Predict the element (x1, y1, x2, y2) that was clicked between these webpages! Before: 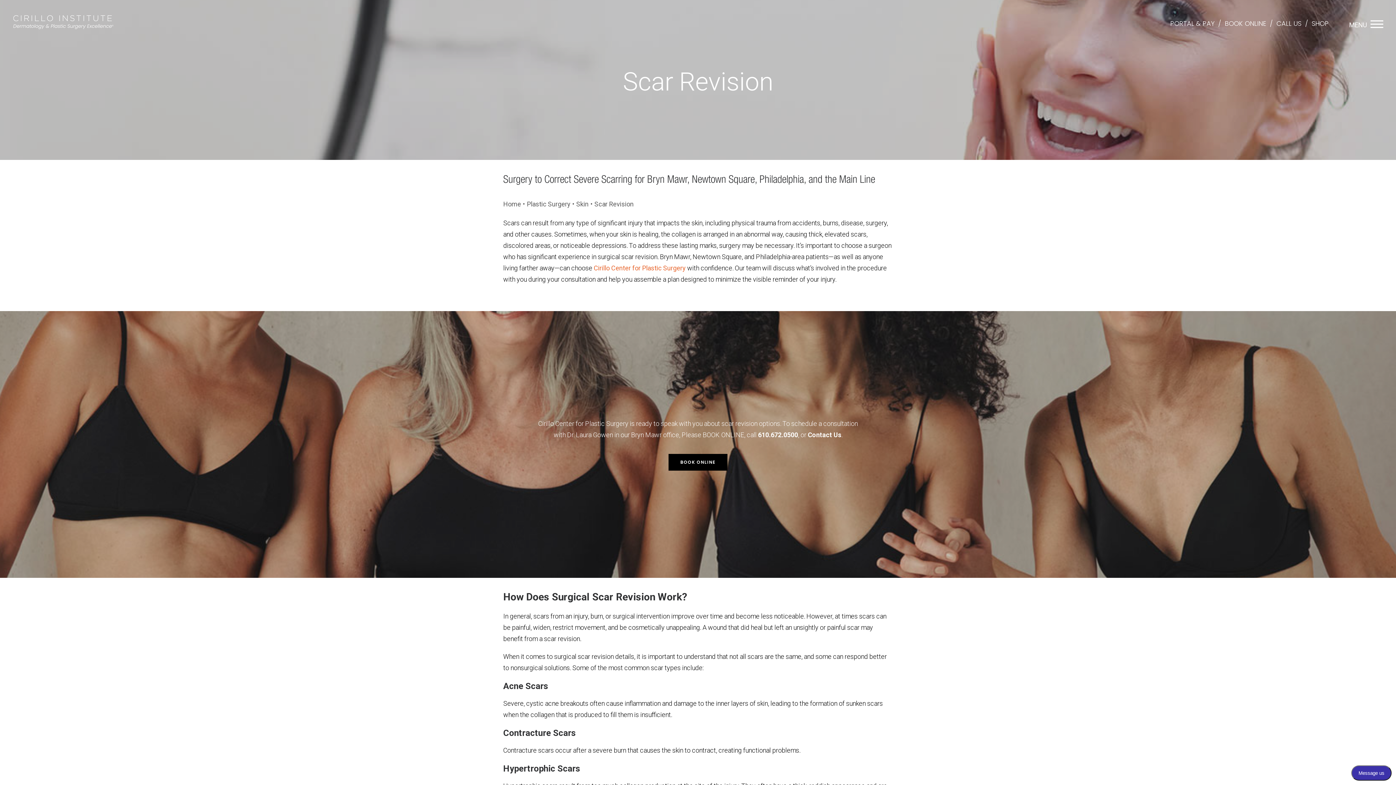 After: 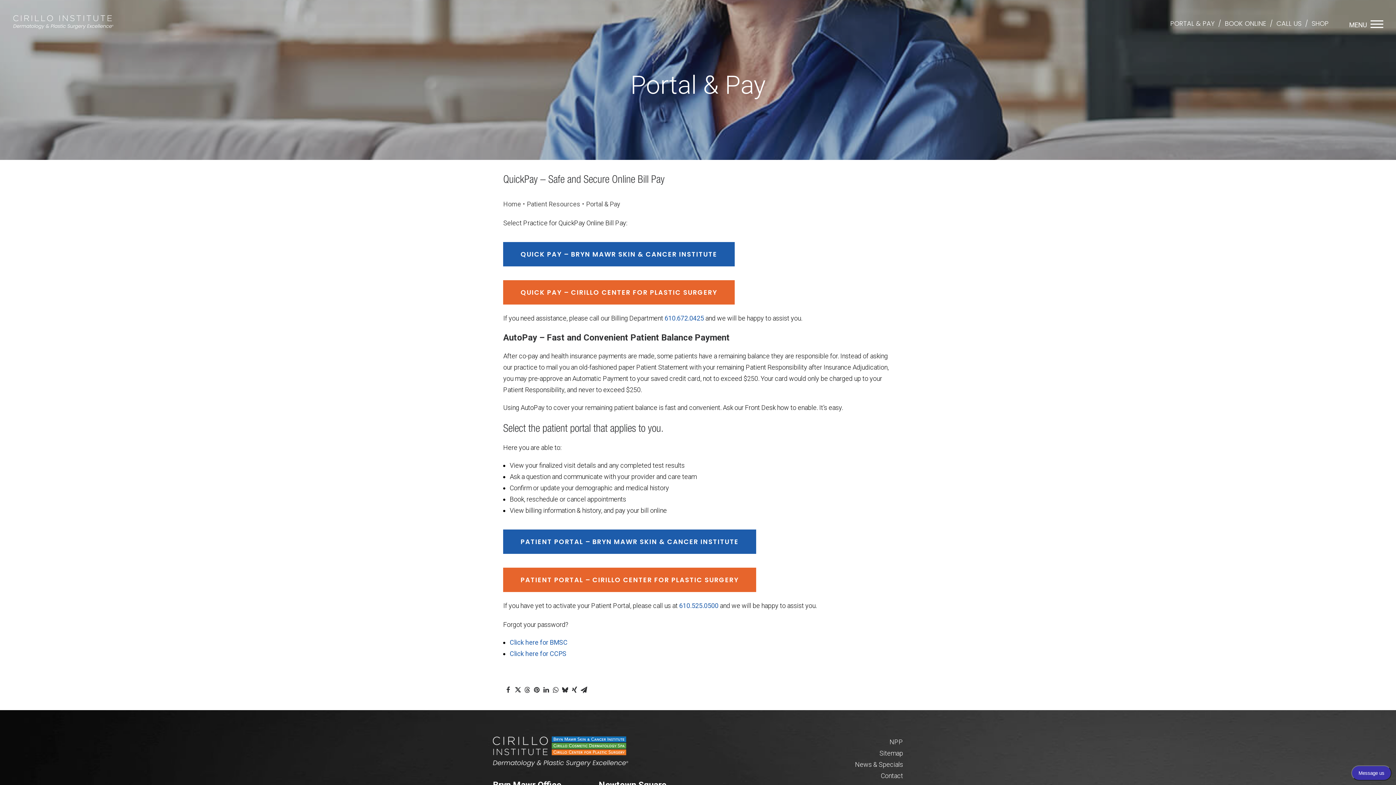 Action: label: PORTAL & PAY bbox: (1170, 18, 1221, 28)